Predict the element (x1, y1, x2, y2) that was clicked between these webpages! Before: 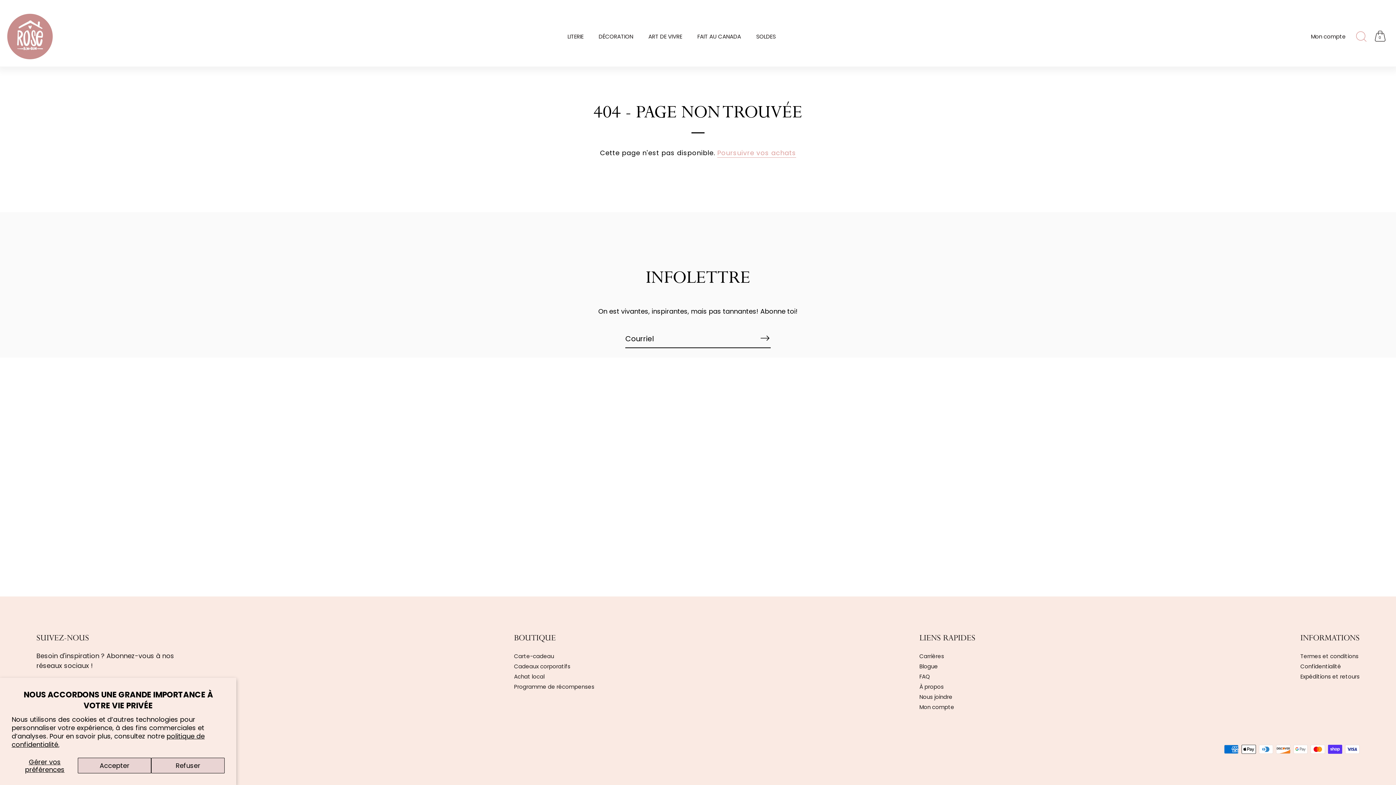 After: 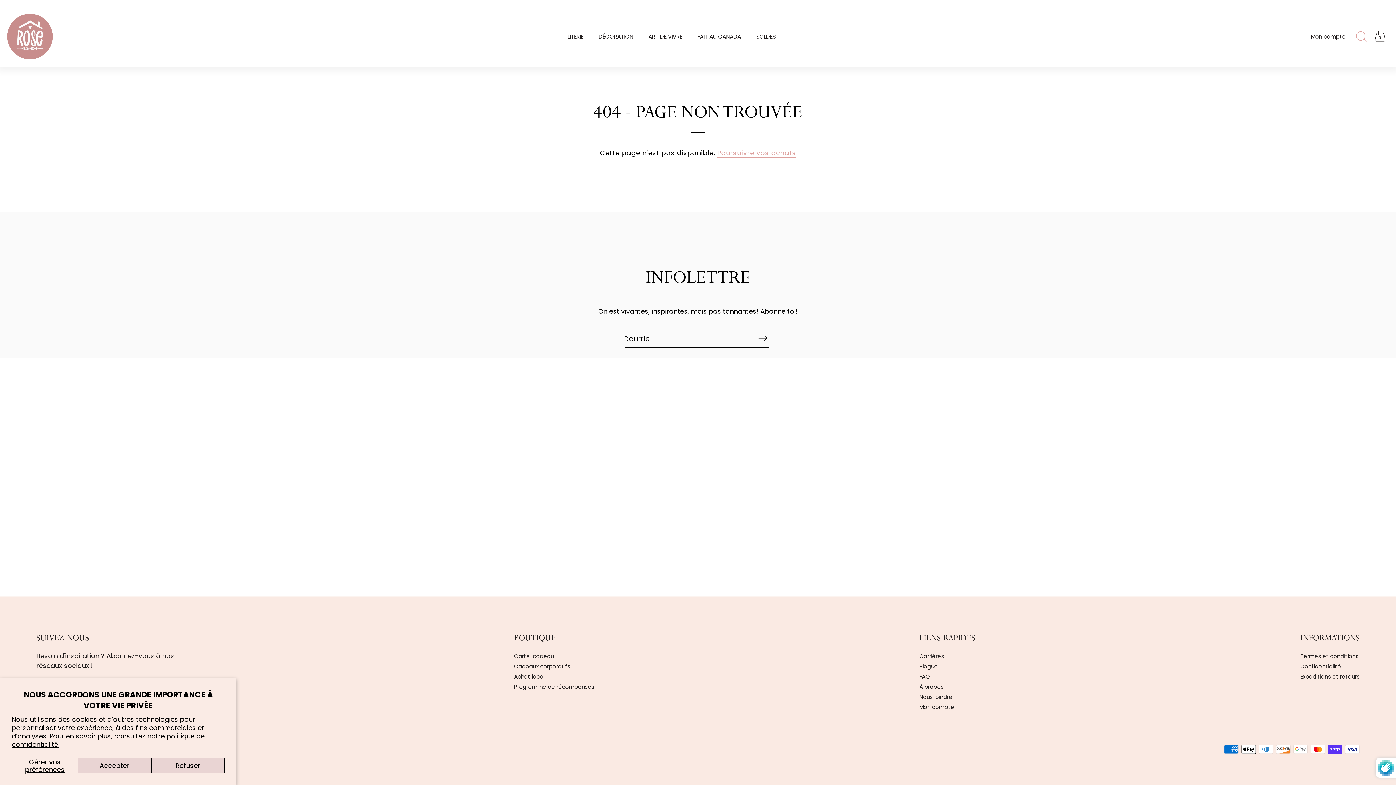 Action: bbox: (757, 328, 773, 347) label: S&#39;inscrire